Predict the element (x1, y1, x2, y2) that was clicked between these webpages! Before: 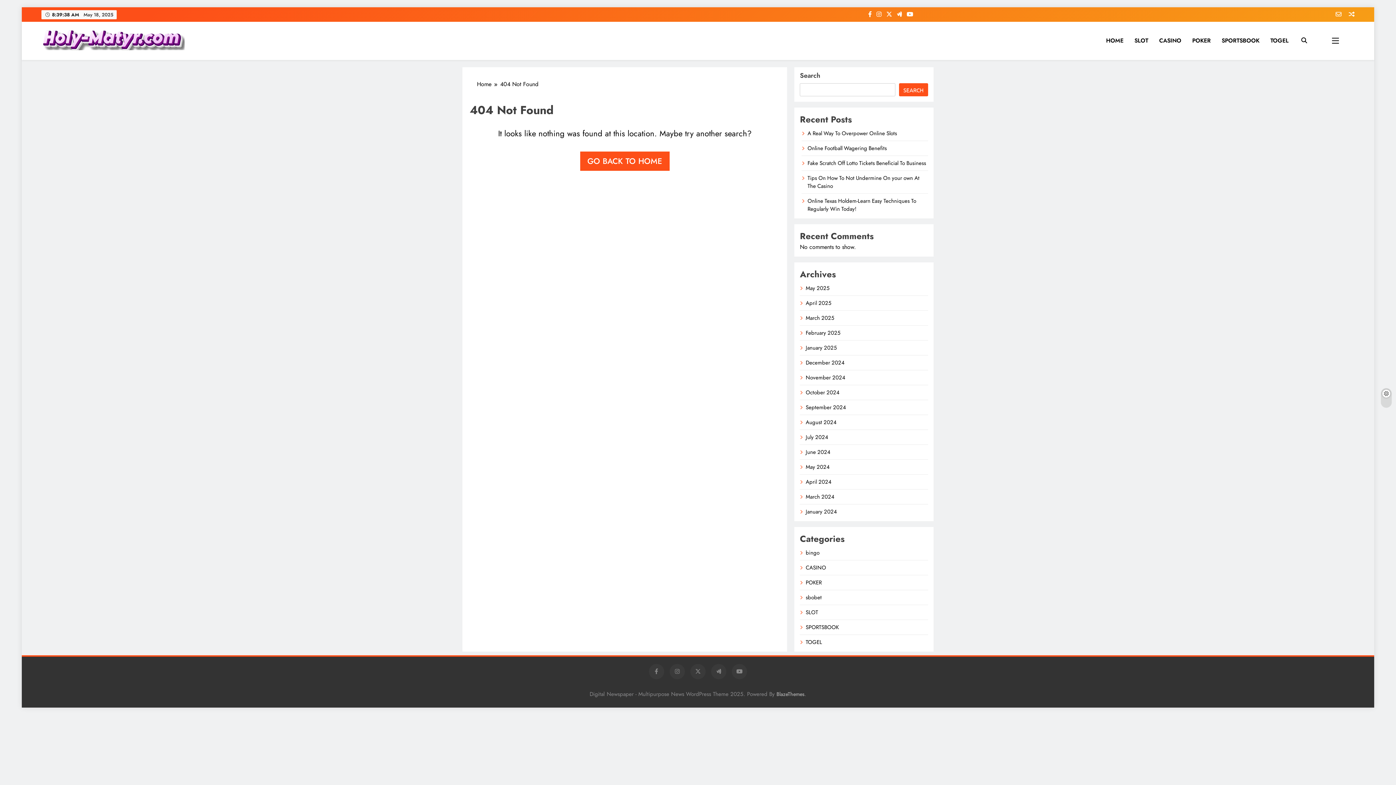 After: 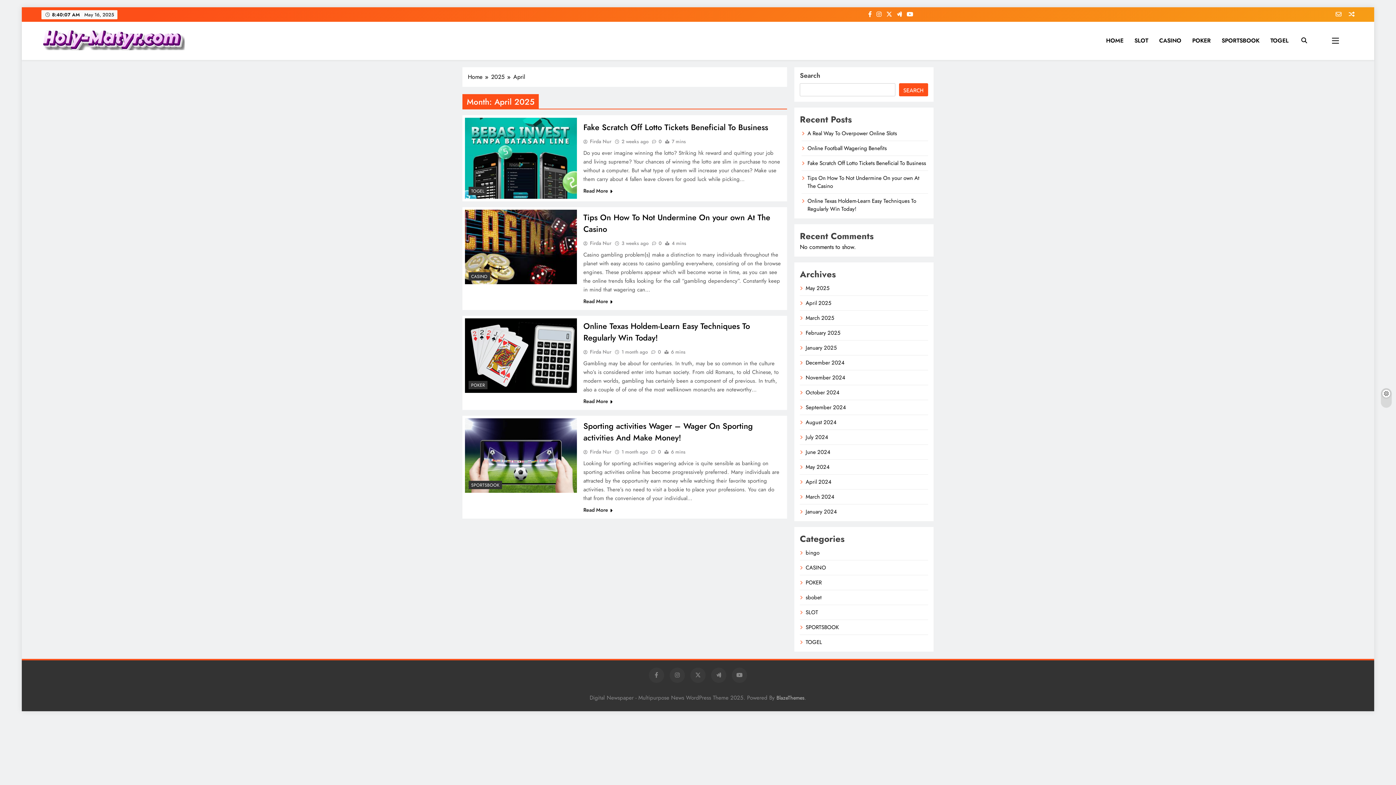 Action: bbox: (805, 299, 831, 307) label: April 2025